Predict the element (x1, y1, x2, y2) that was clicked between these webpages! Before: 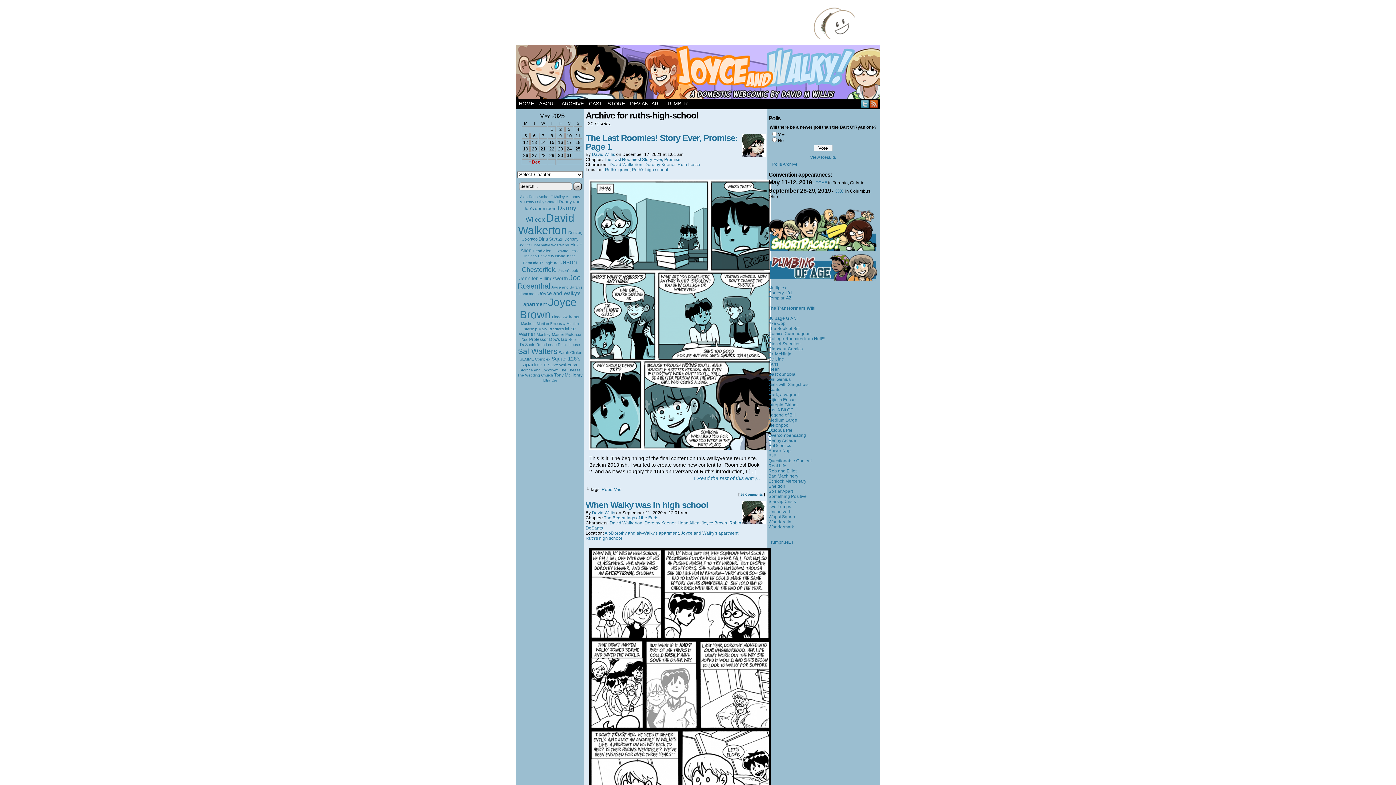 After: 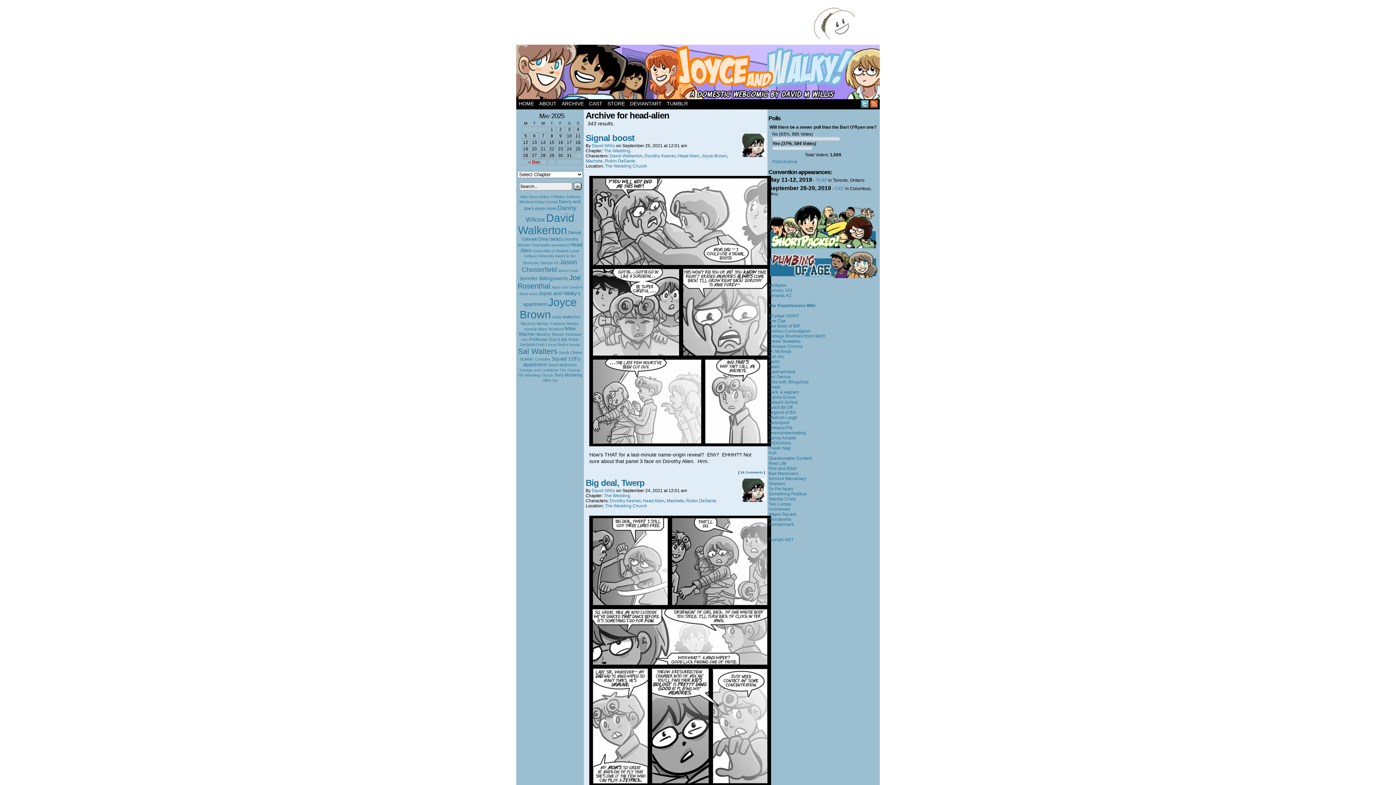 Action: label: Head Alien bbox: (677, 520, 699, 525)